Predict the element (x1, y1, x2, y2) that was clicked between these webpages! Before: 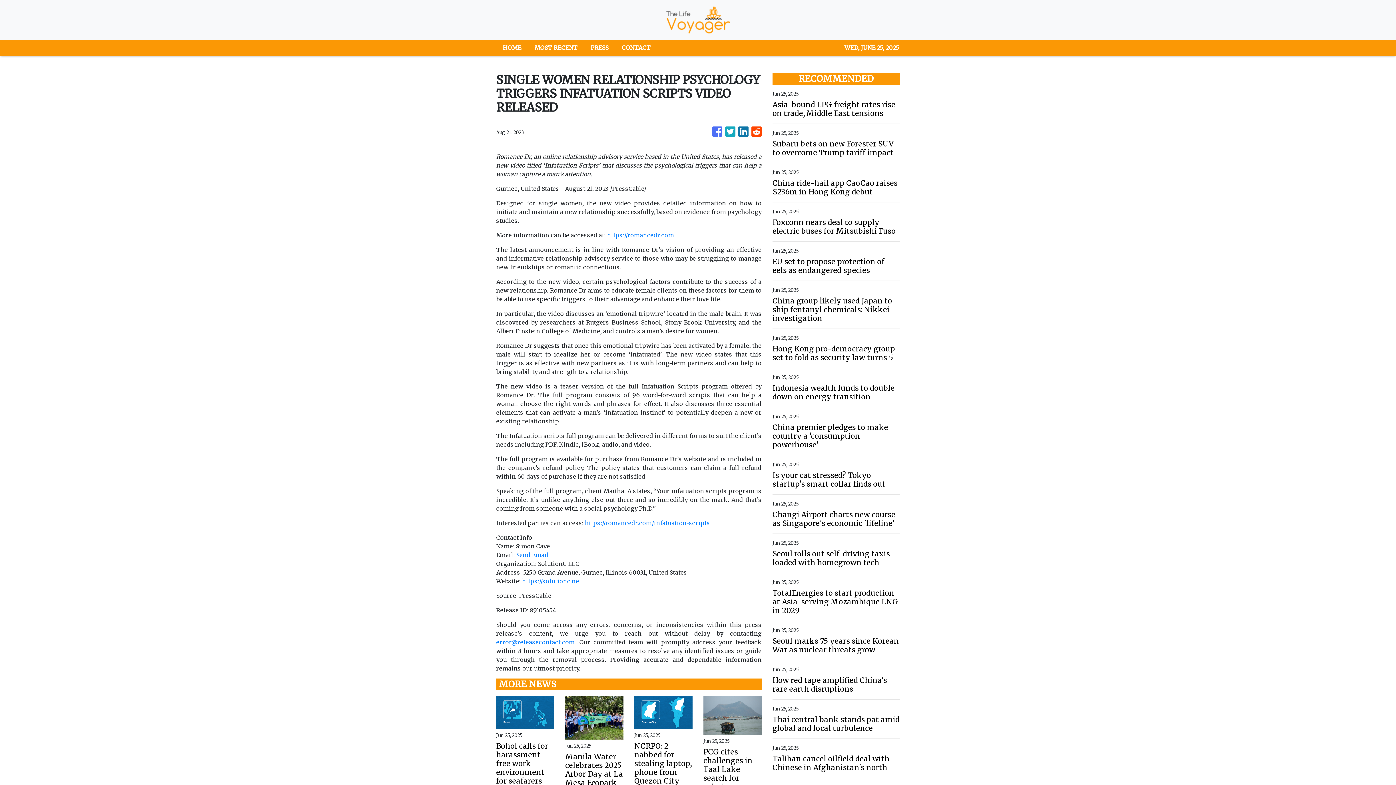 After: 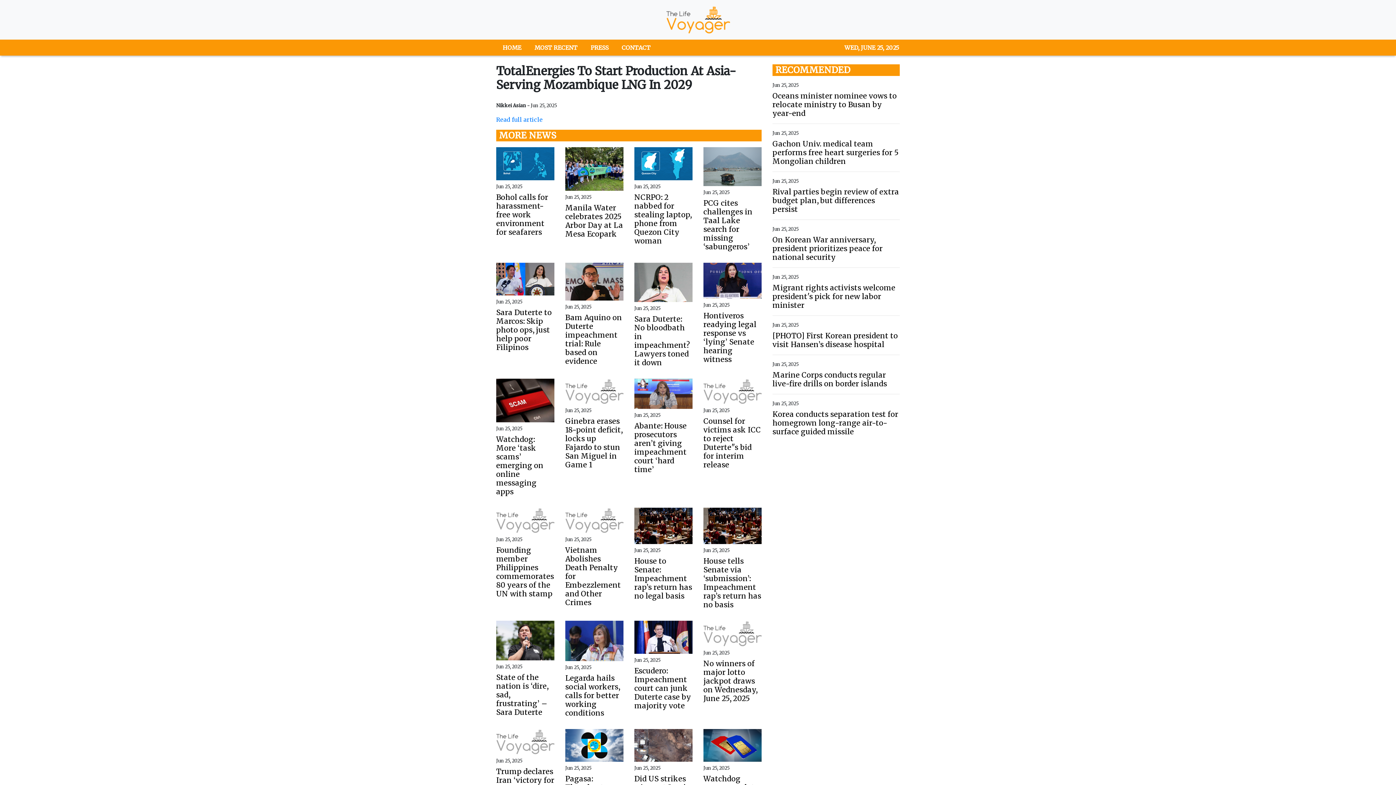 Action: label: TotalEnergies to start production at Asia-serving Mozambique LNG in 2029 bbox: (772, 589, 900, 615)